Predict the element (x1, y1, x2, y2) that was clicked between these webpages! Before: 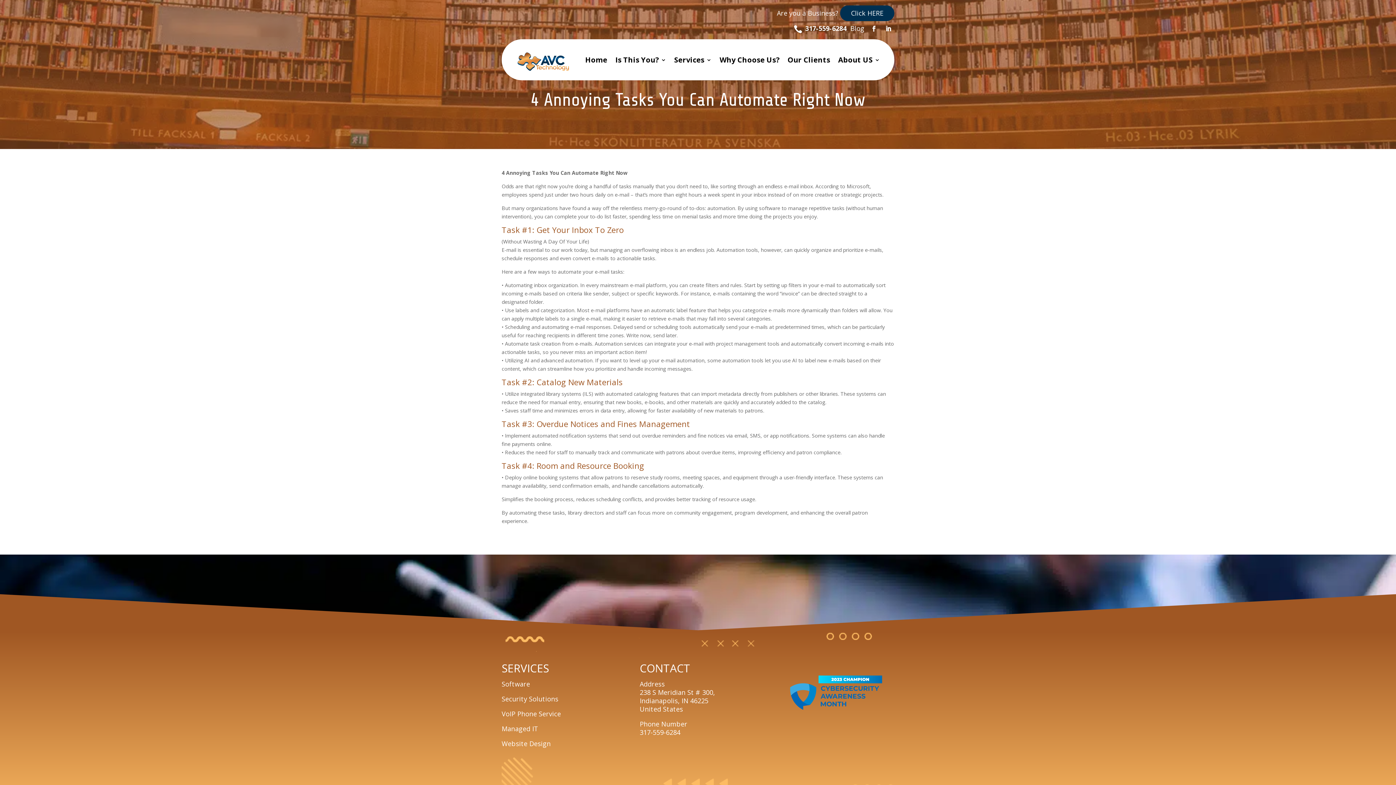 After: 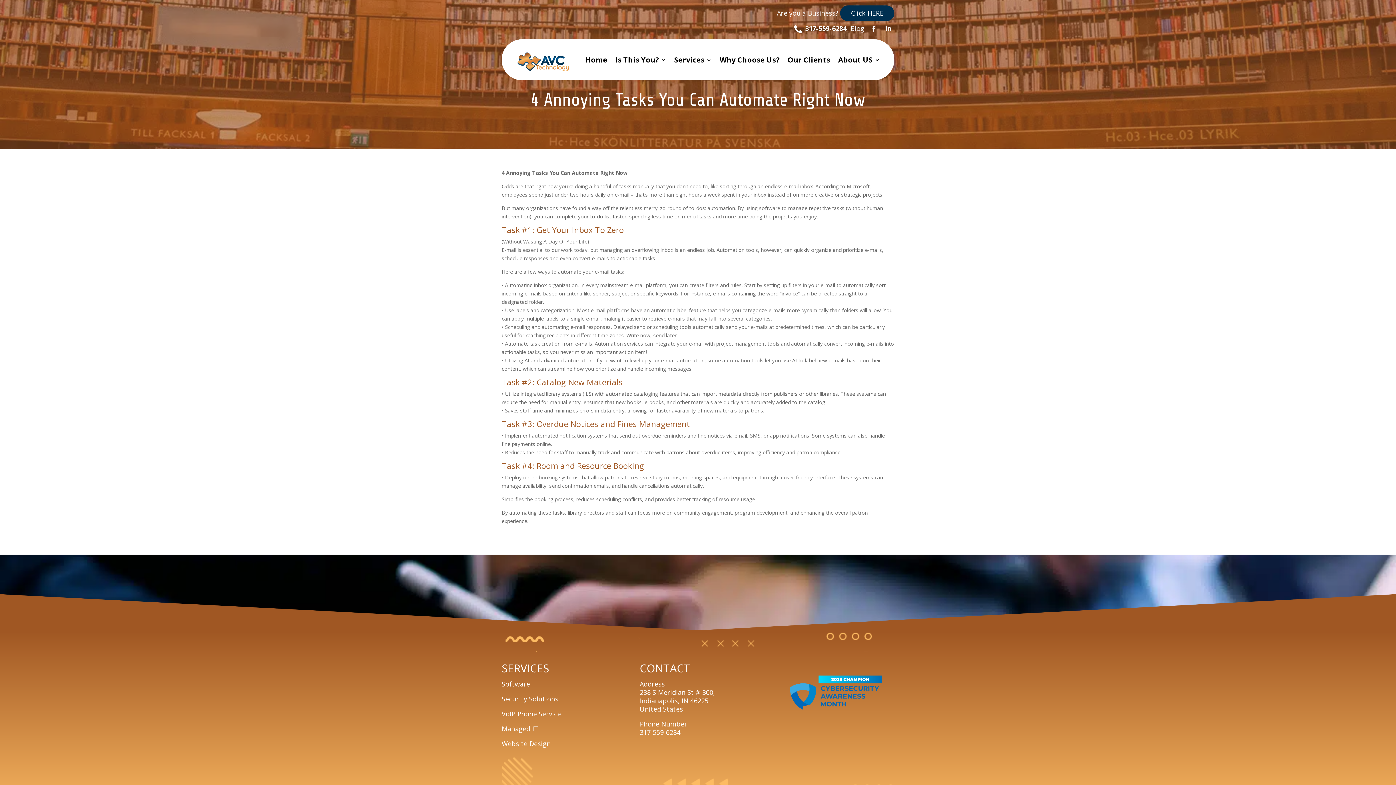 Action: bbox: (868, 22, 879, 34)